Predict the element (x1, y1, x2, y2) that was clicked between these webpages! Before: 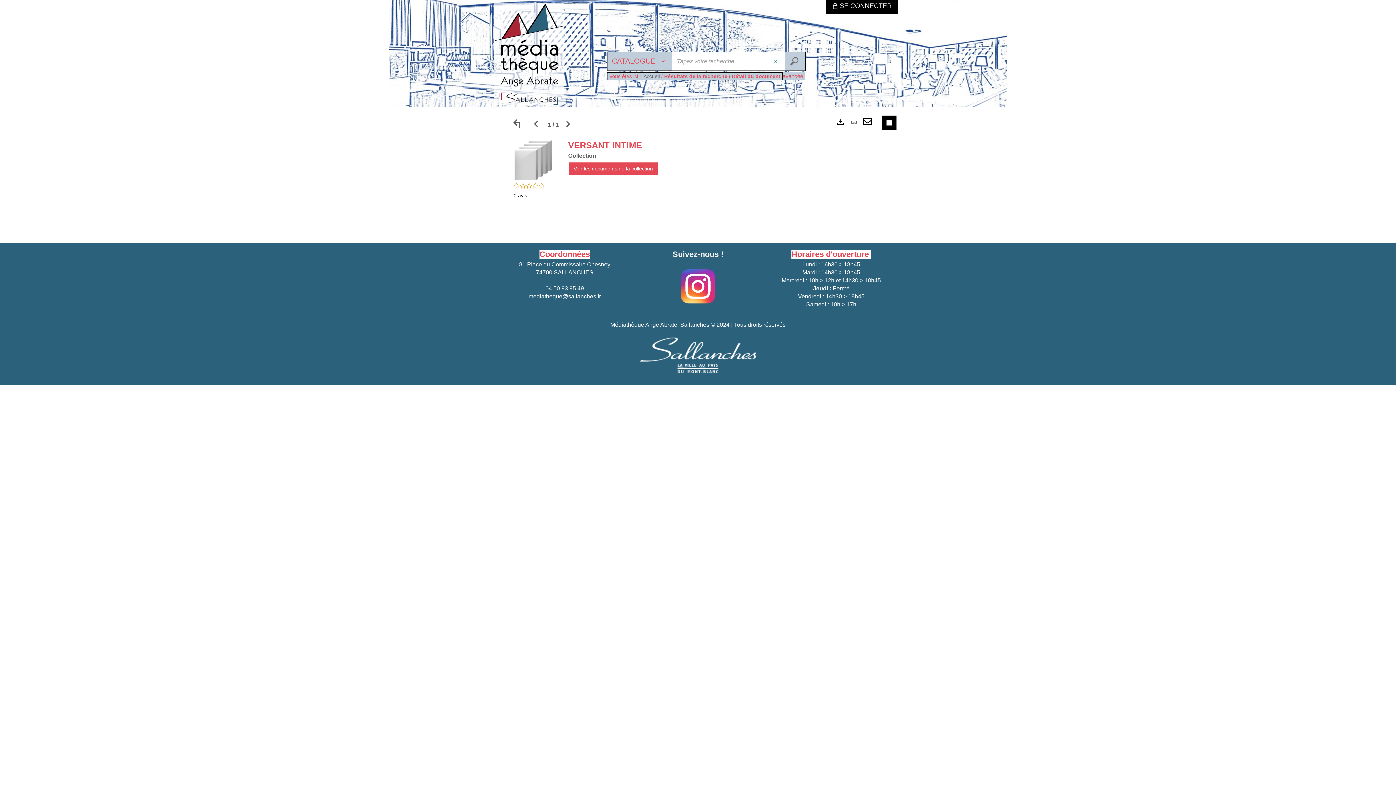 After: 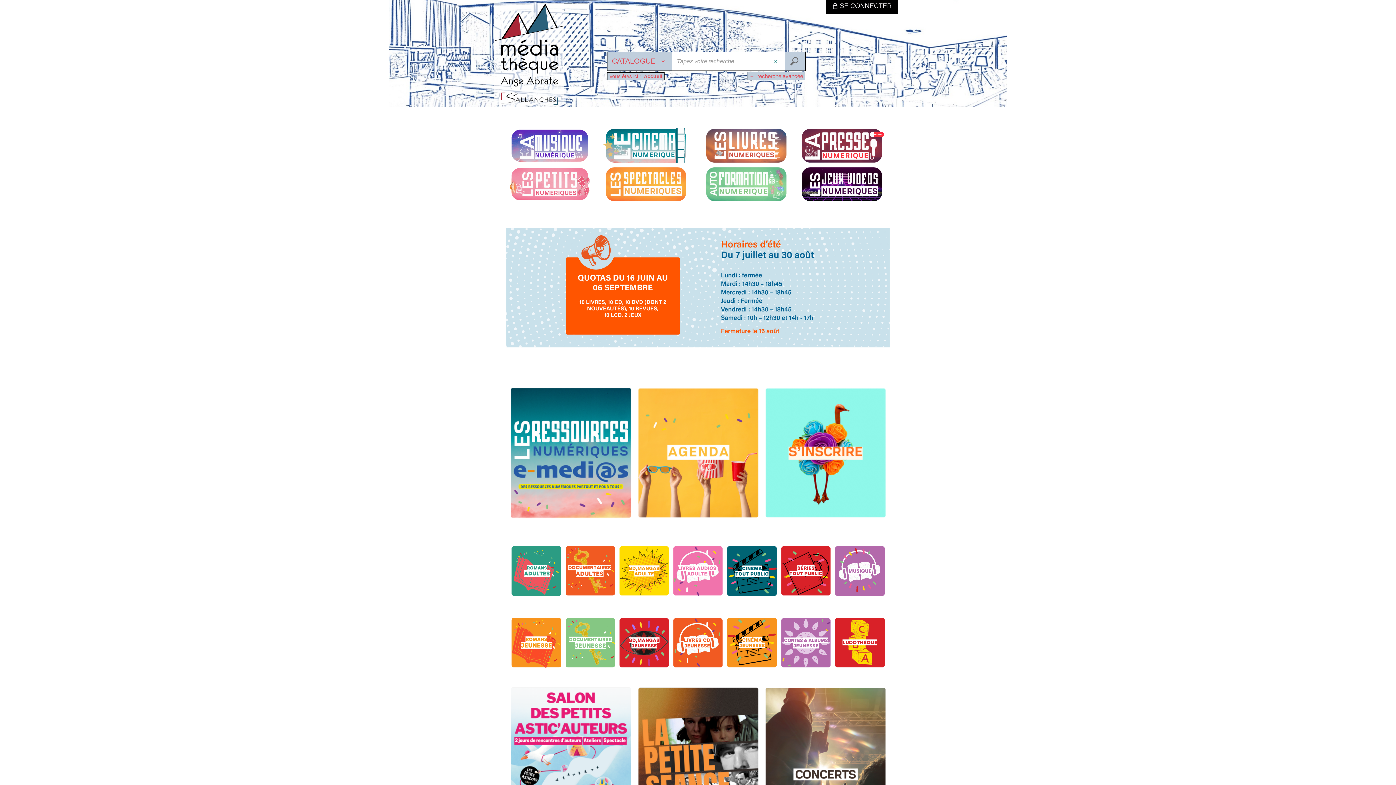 Action: bbox: (643, 73, 661, 79) label: Accueil 